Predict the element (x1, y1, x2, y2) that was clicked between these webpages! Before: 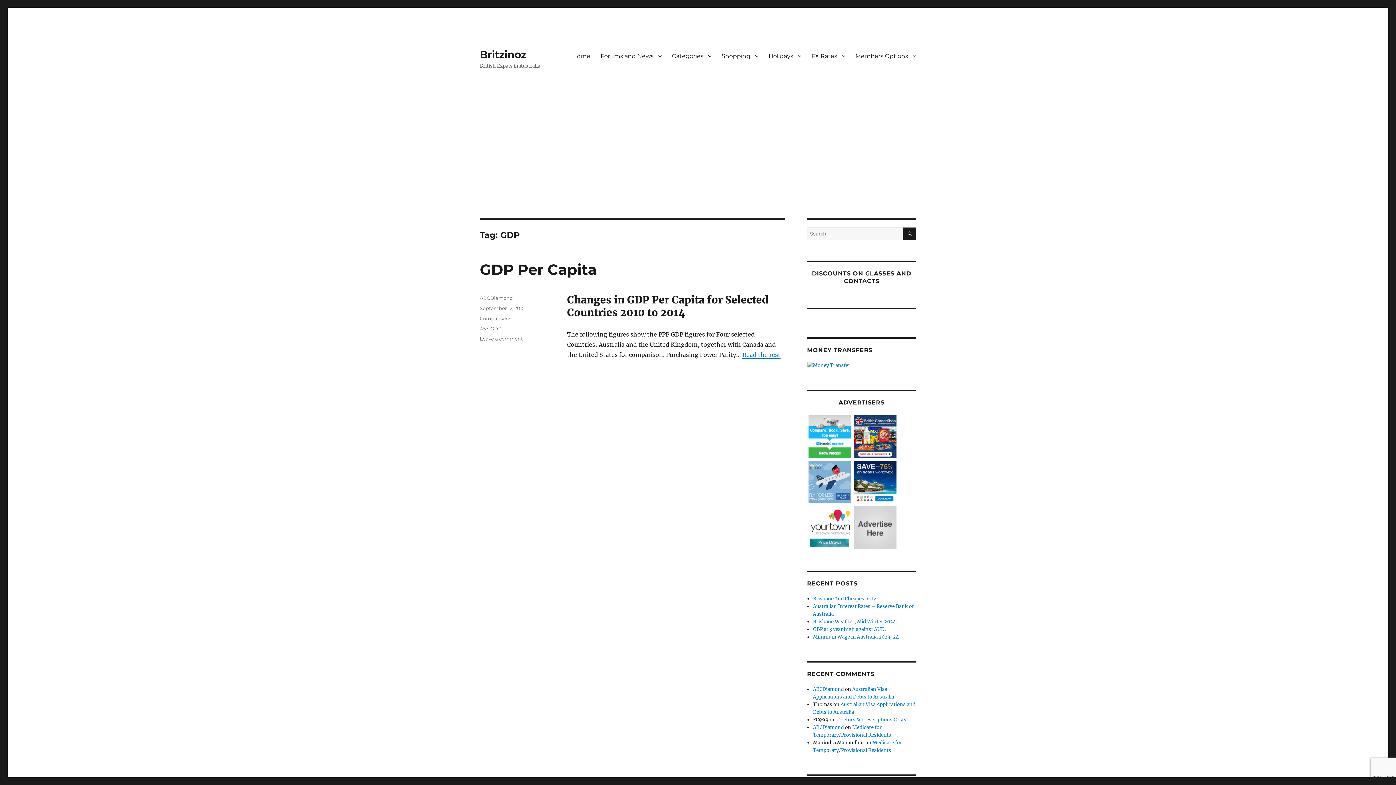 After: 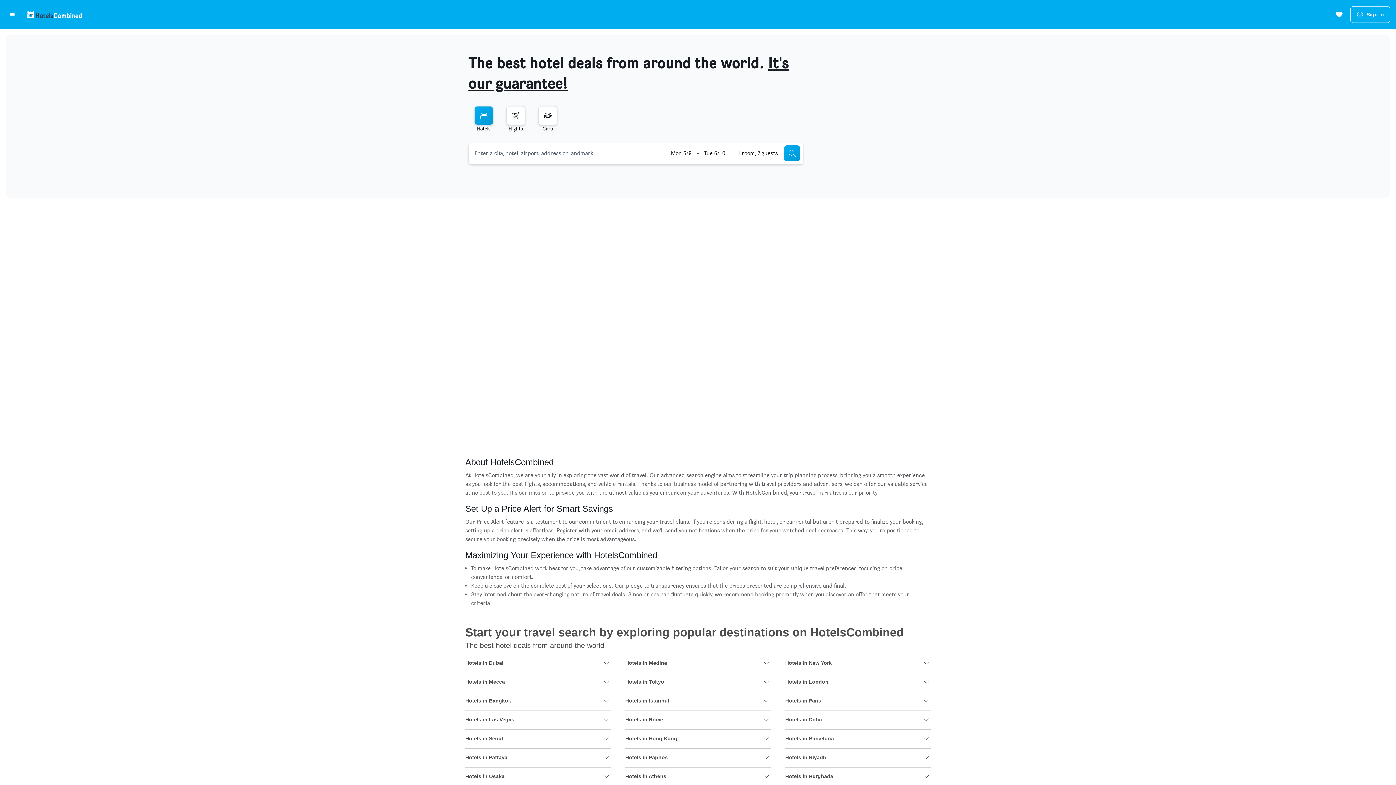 Action: bbox: (808, 433, 851, 439)